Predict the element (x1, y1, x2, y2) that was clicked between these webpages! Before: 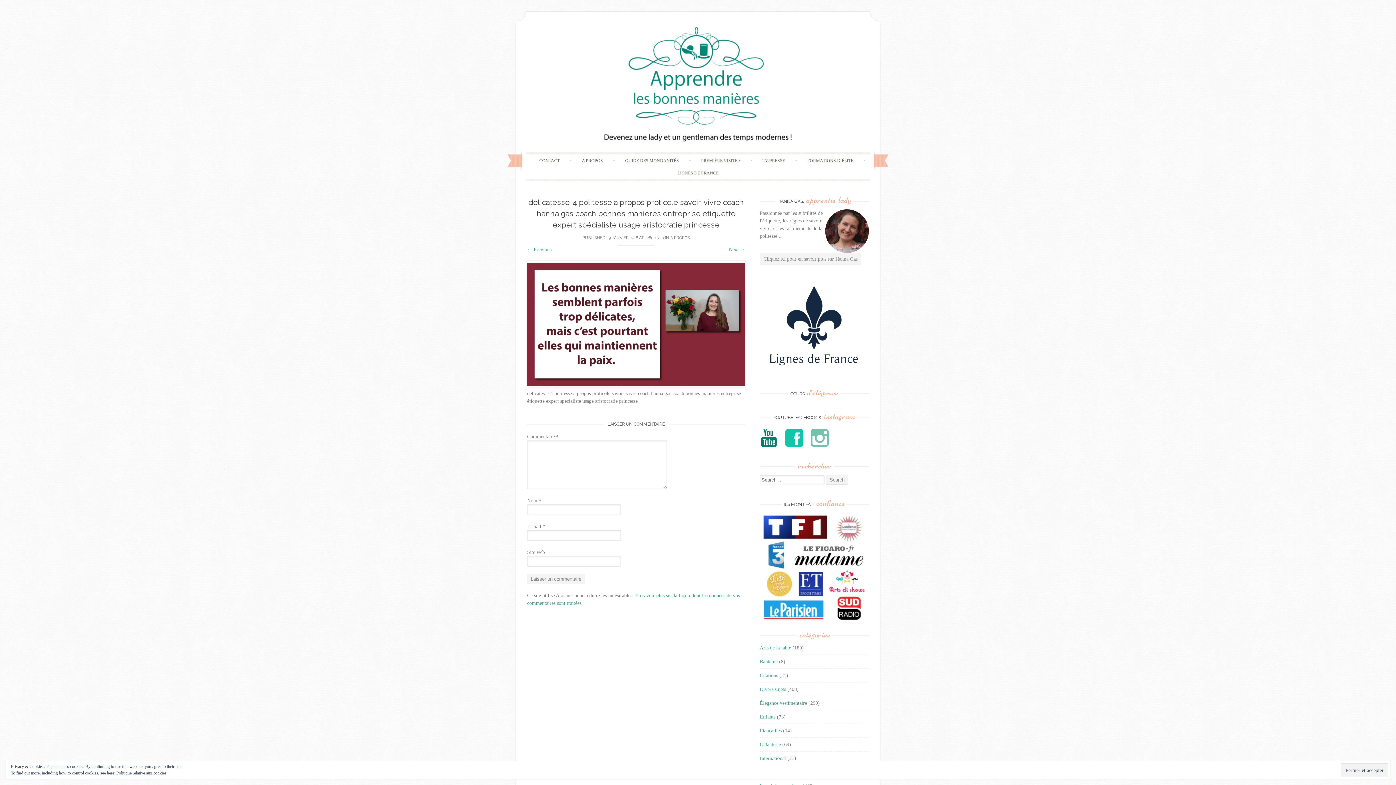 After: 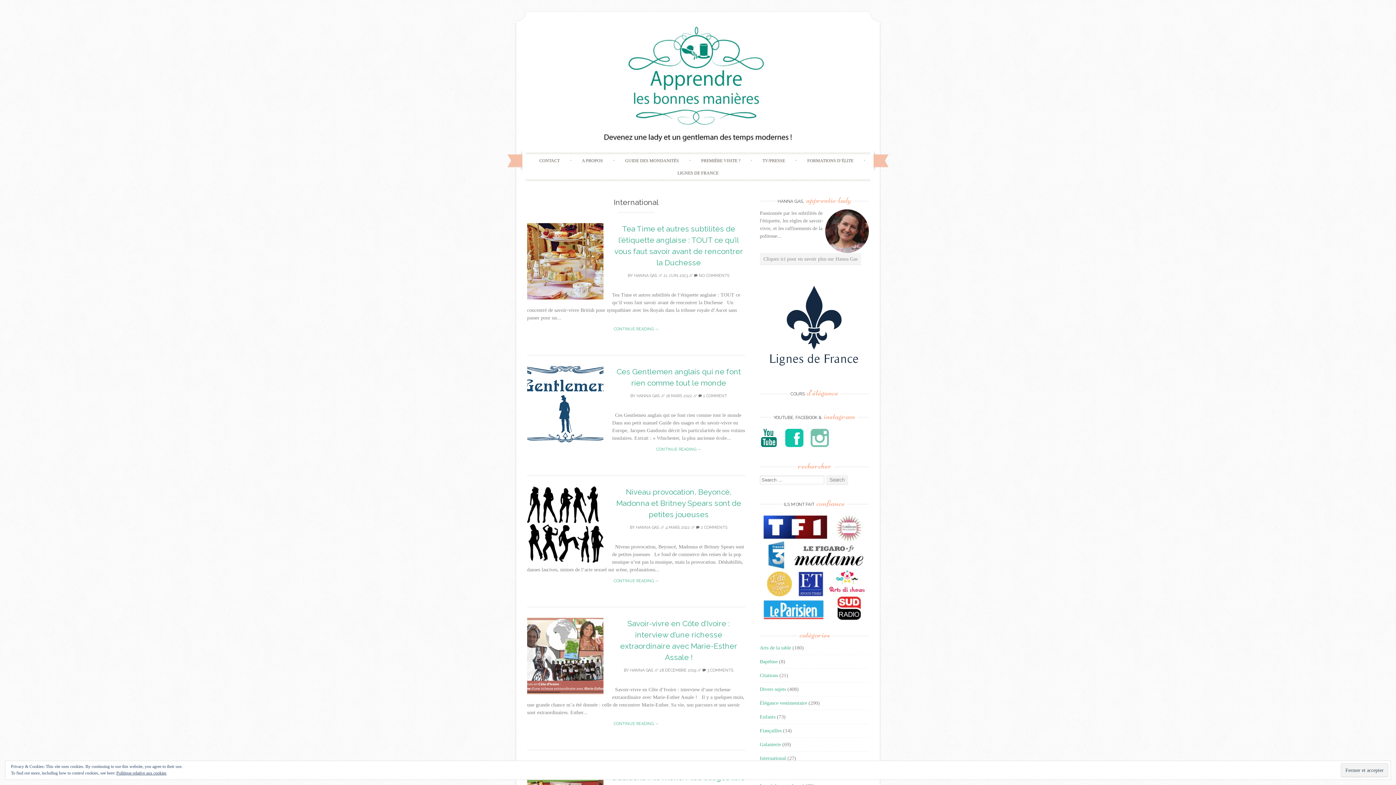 Action: label: International bbox: (760, 755, 786, 761)